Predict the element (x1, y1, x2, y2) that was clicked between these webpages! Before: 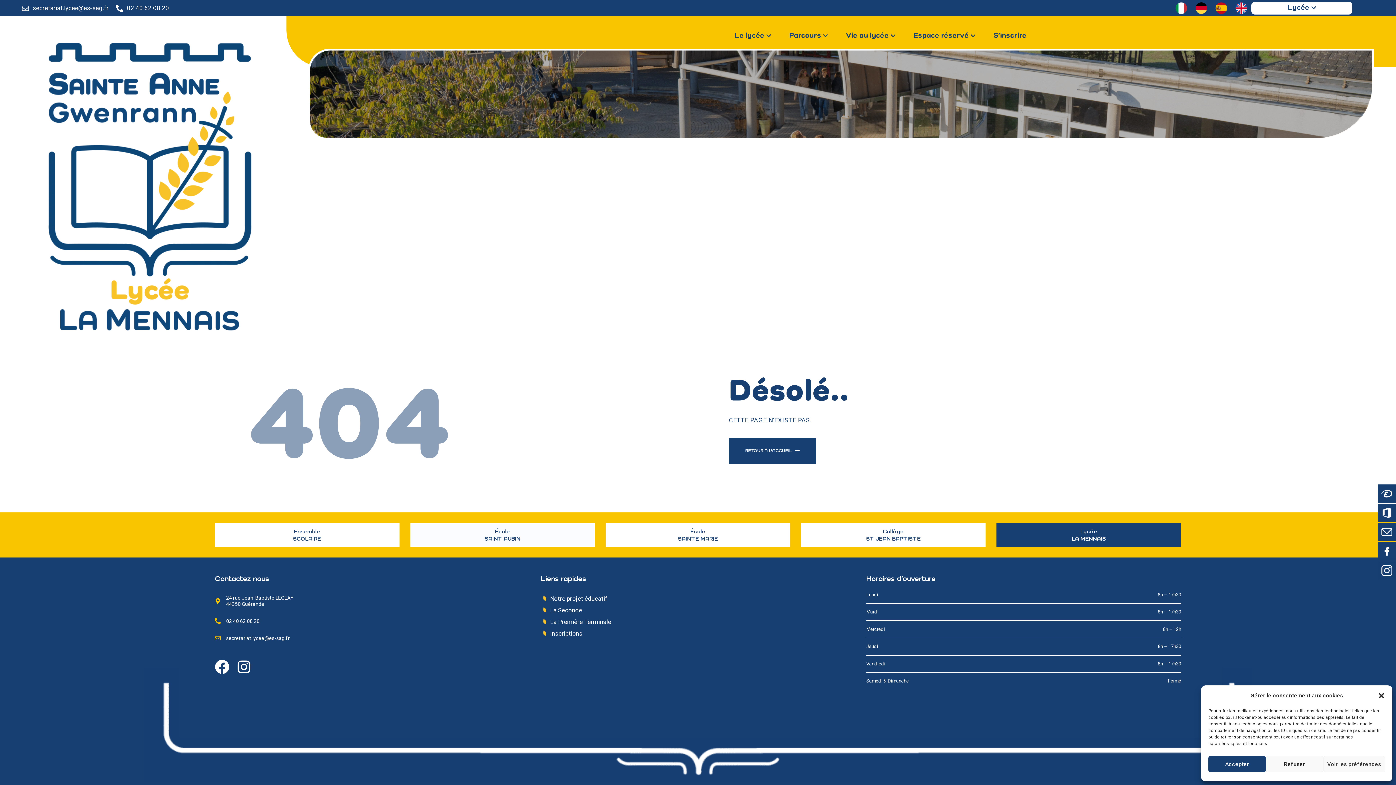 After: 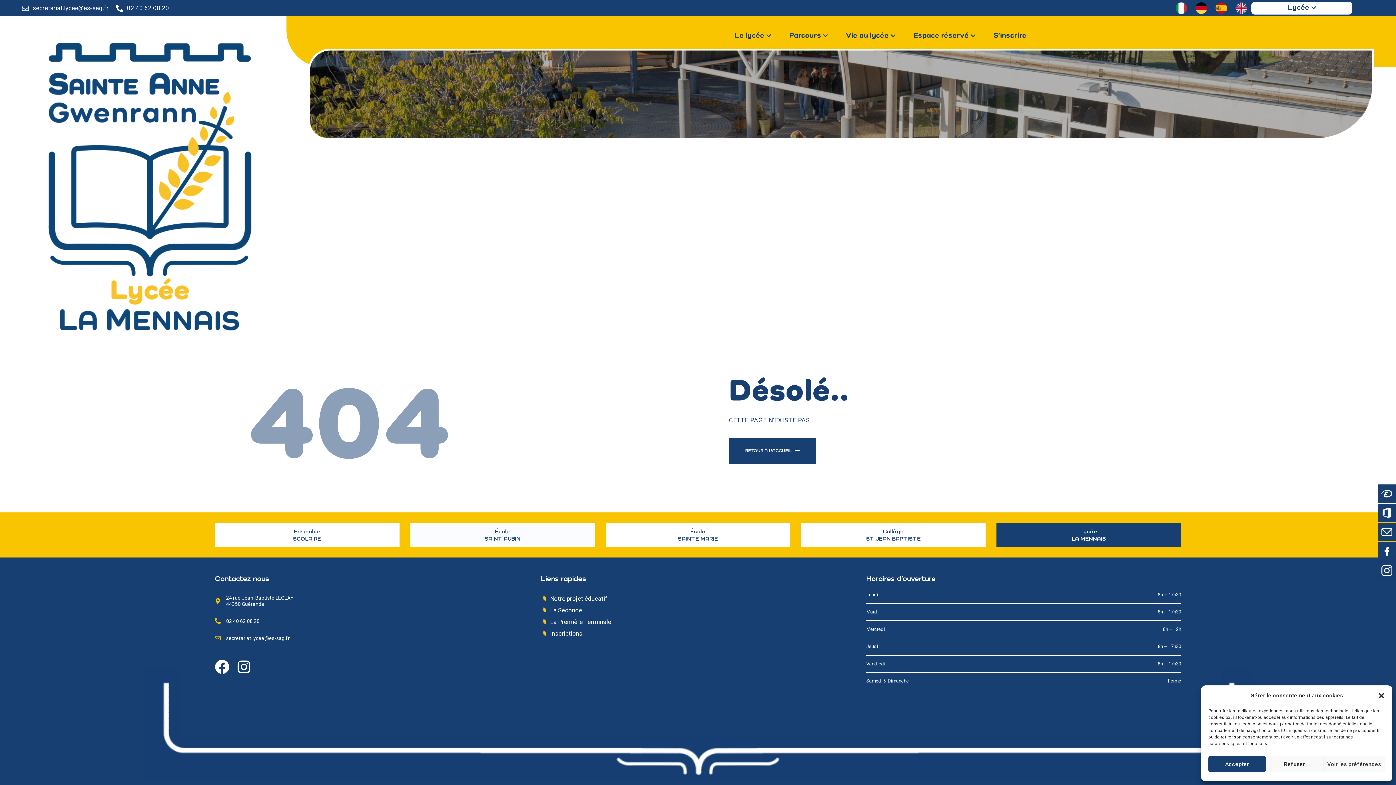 Action: bbox: (126, 4, 169, 11) label: 02 40 62 08 20